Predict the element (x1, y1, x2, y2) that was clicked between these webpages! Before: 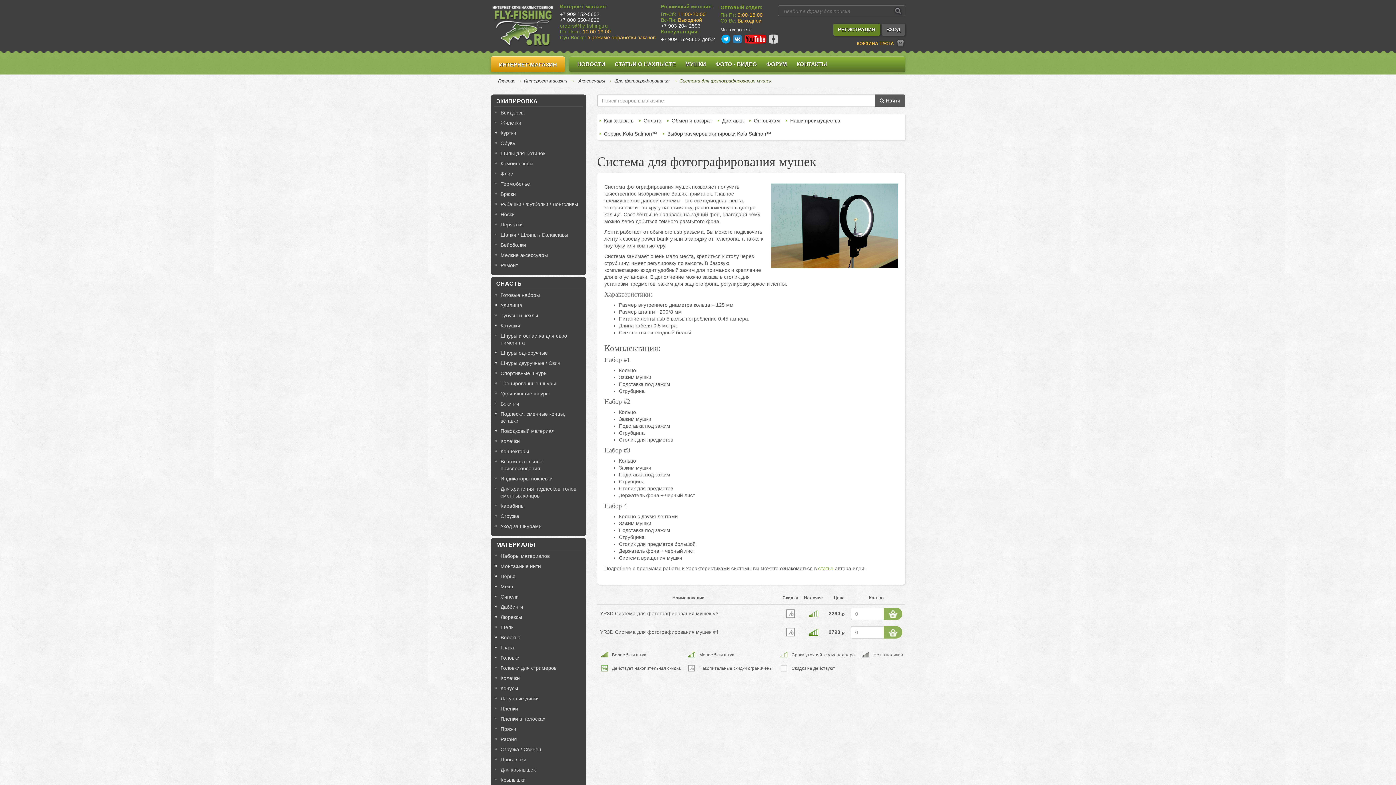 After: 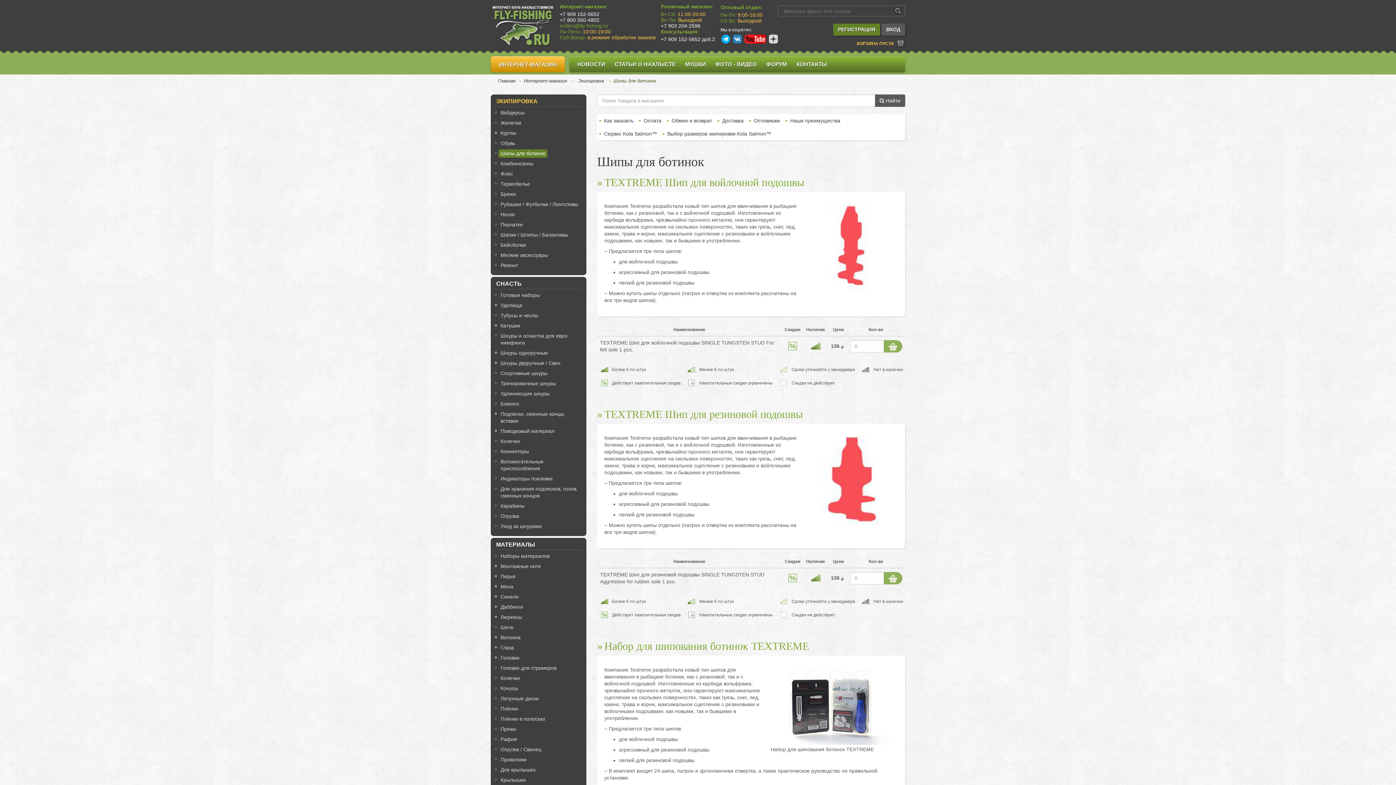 Action: bbox: (498, 149, 547, 157) label: Шипы для ботинок